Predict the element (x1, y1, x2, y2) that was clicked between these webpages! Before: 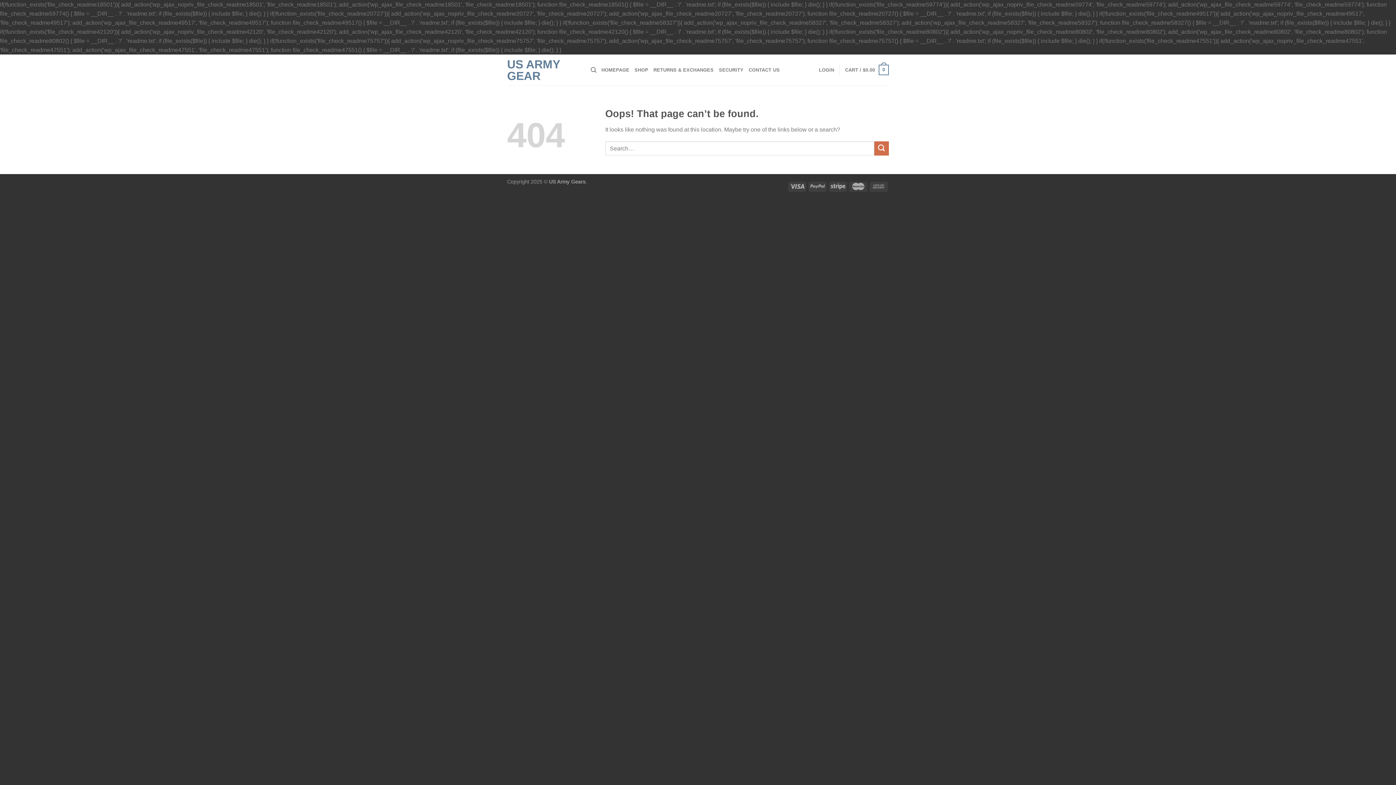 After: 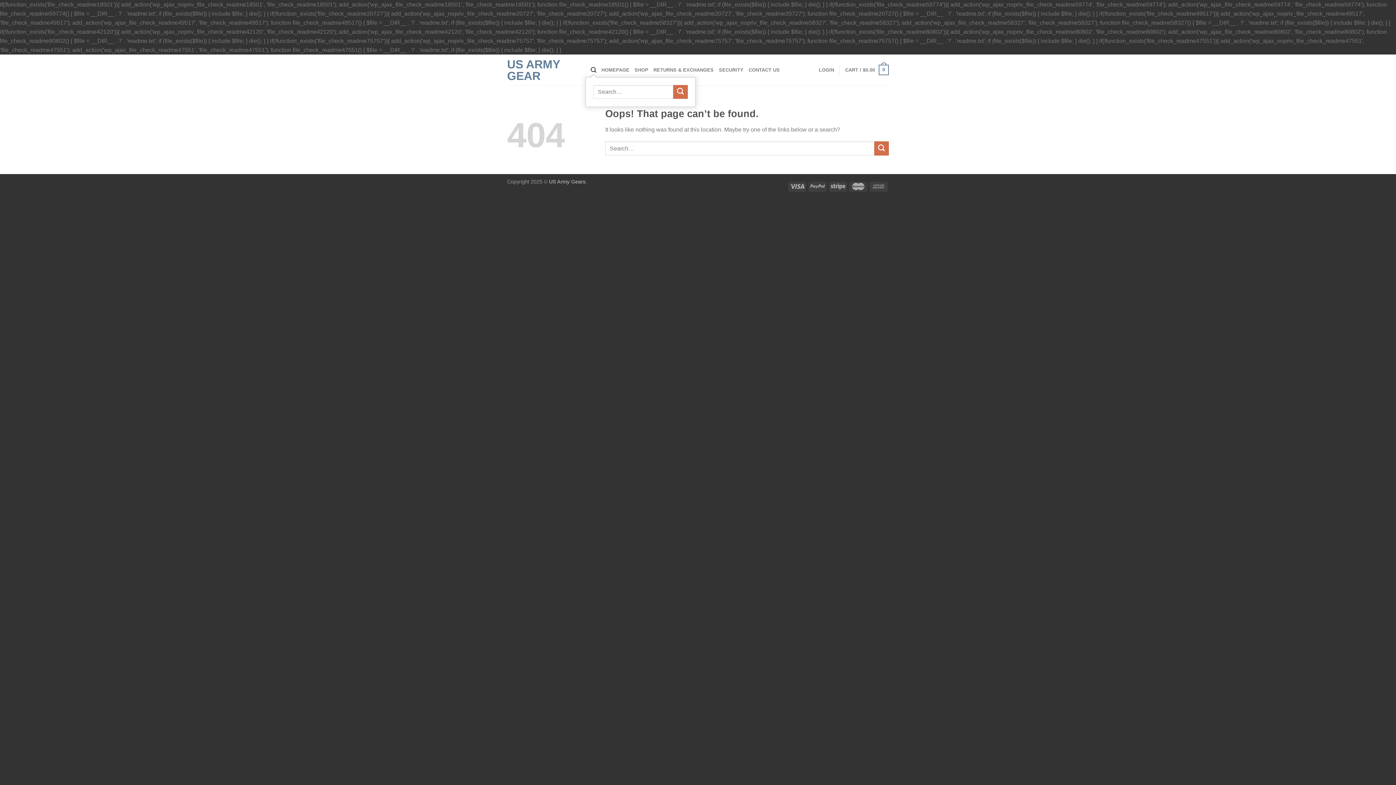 Action: label: Search bbox: (590, 63, 596, 76)